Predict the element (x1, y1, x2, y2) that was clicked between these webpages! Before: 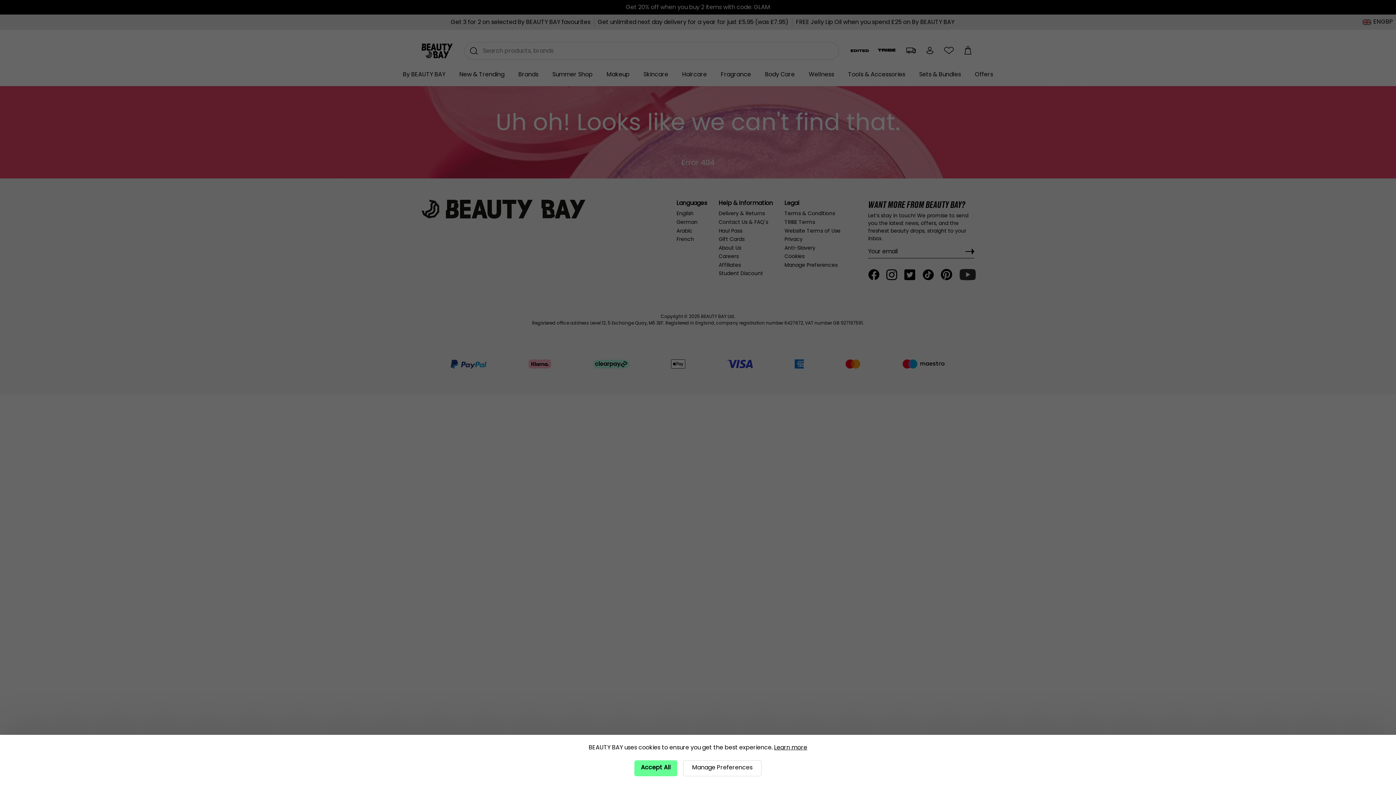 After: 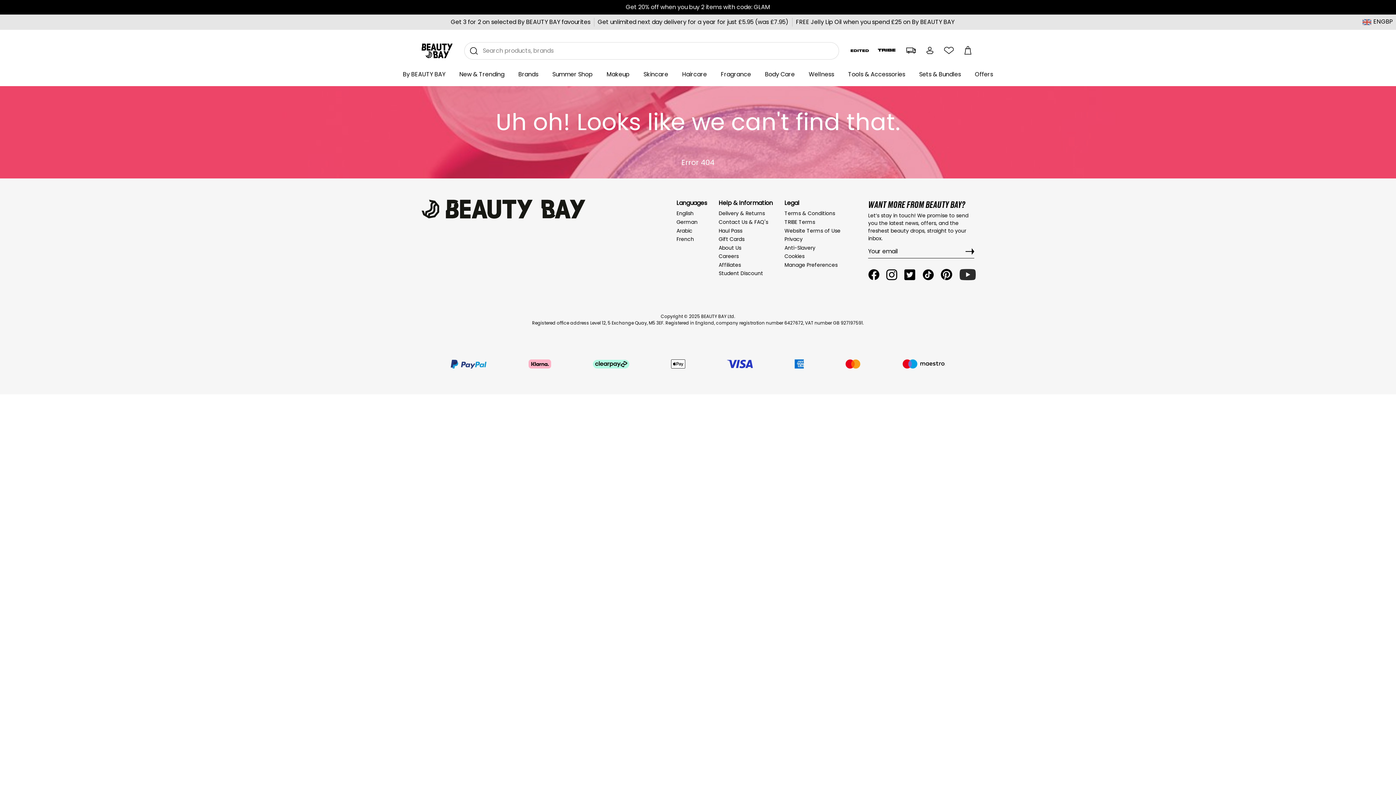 Action: bbox: (634, 760, 677, 776) label: Accept All